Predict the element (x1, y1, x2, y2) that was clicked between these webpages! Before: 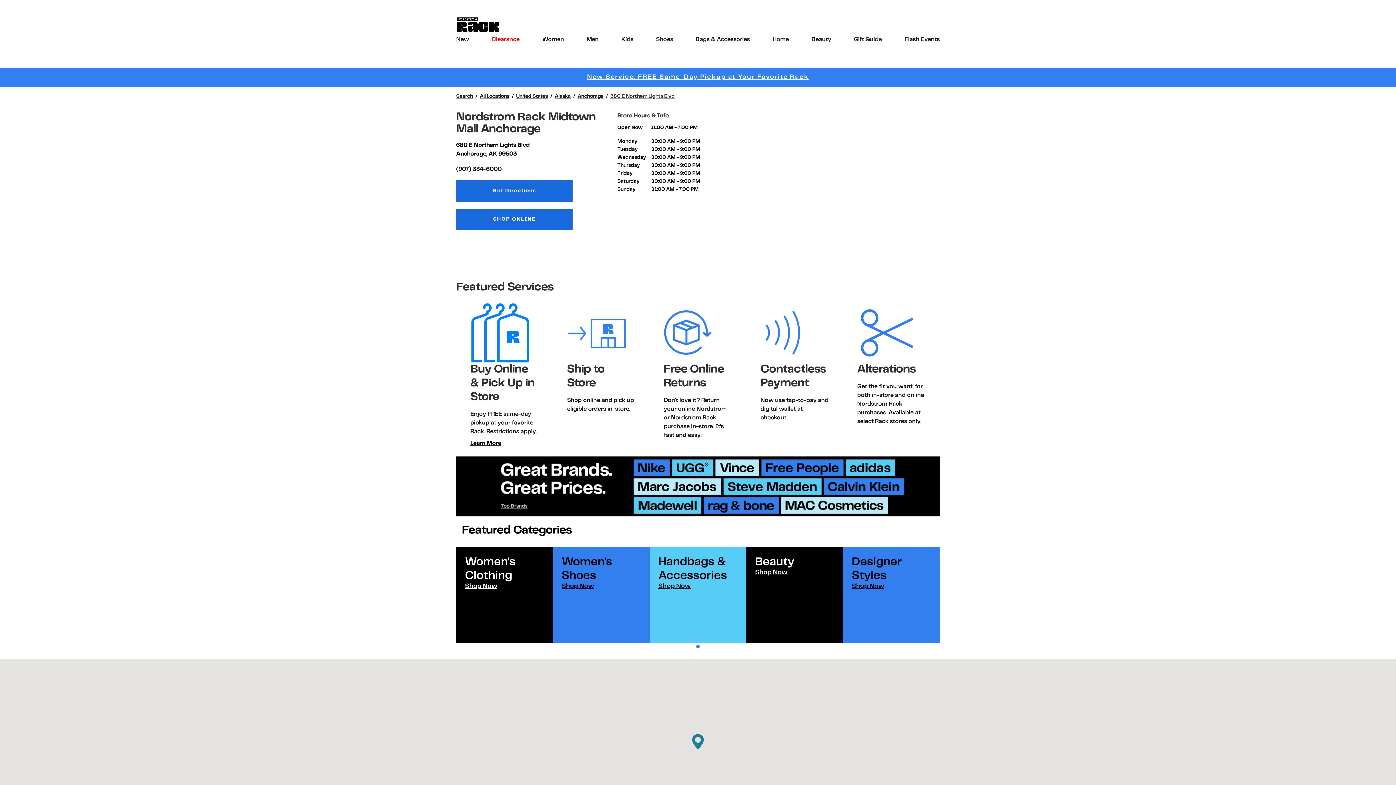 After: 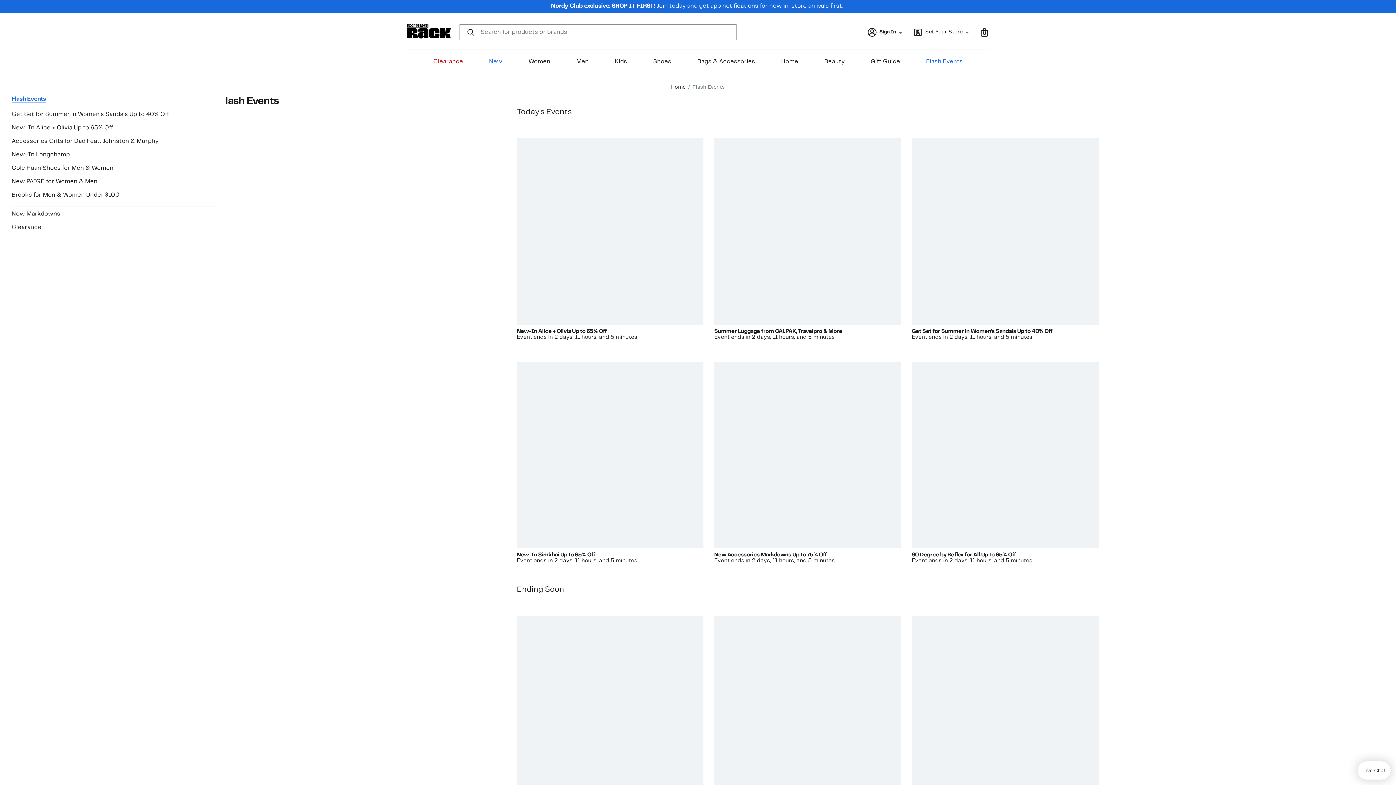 Action: bbox: (904, 34, 939, 44) label: Flash Events